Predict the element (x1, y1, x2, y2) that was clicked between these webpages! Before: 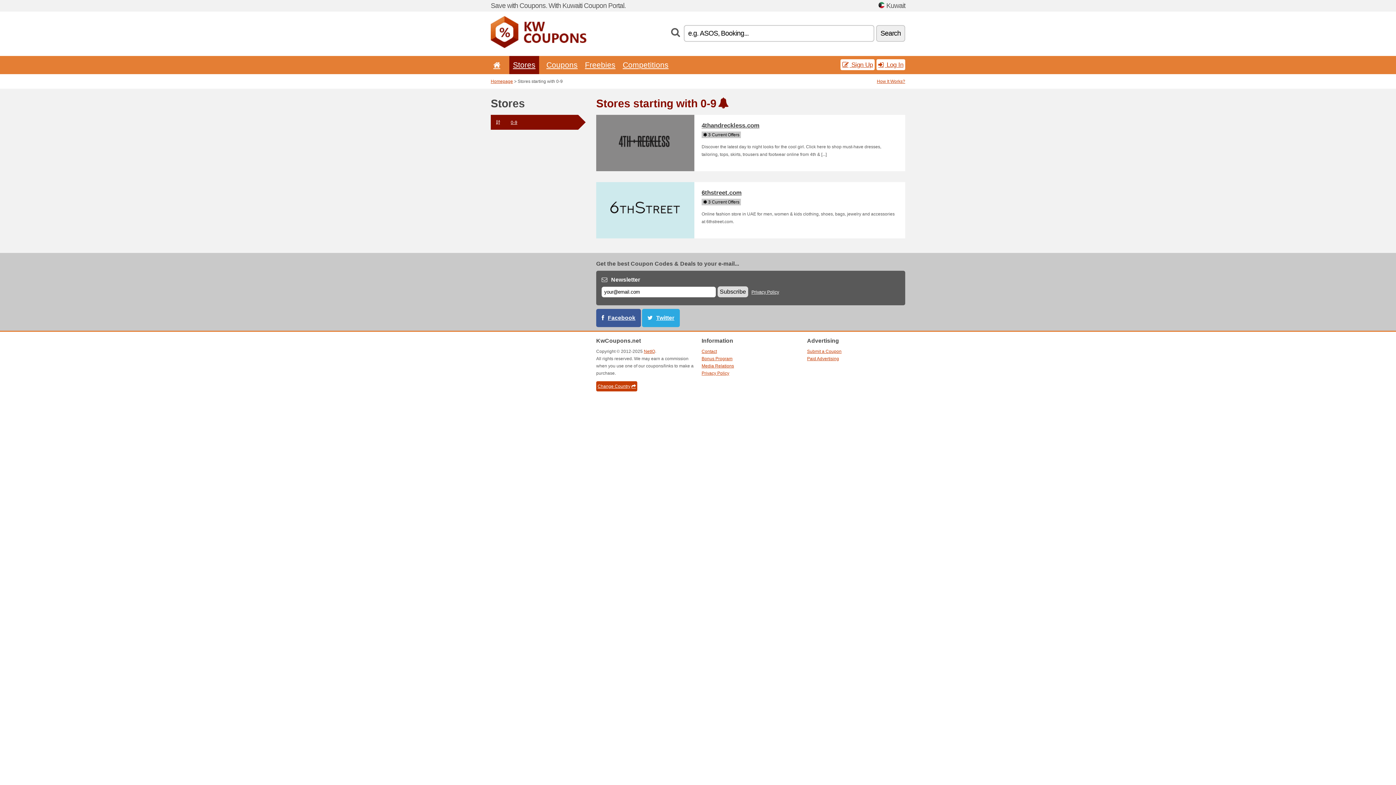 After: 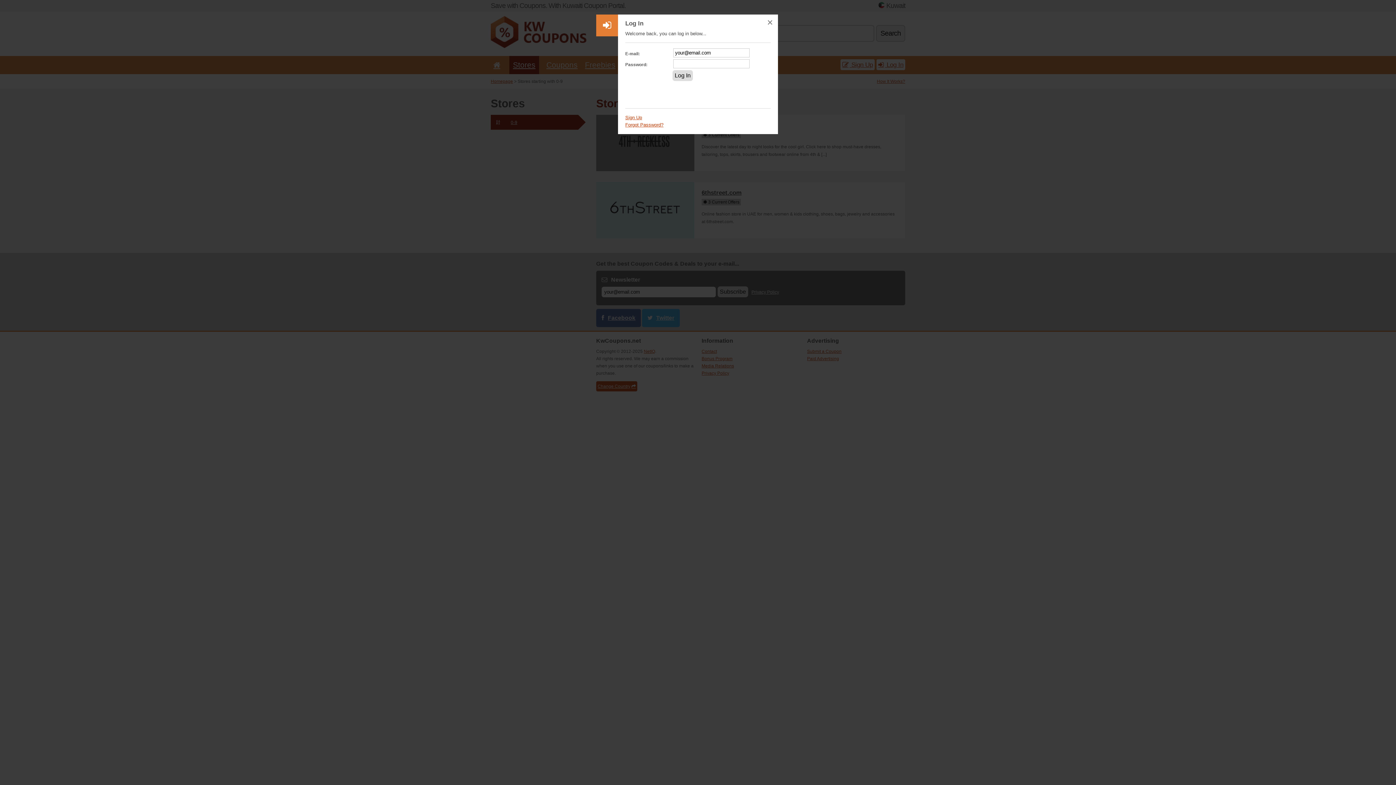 Action: label:  Log In bbox: (876, 59, 905, 70)